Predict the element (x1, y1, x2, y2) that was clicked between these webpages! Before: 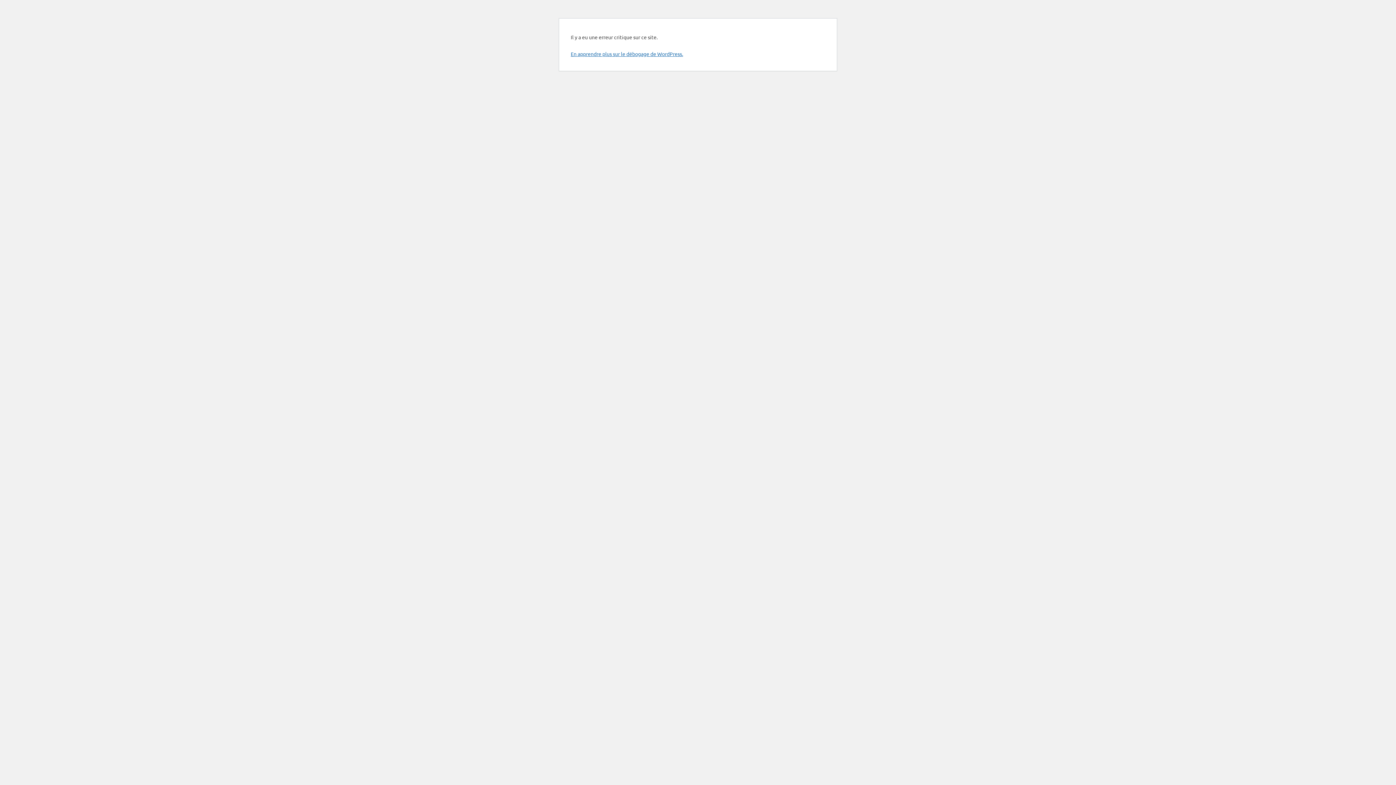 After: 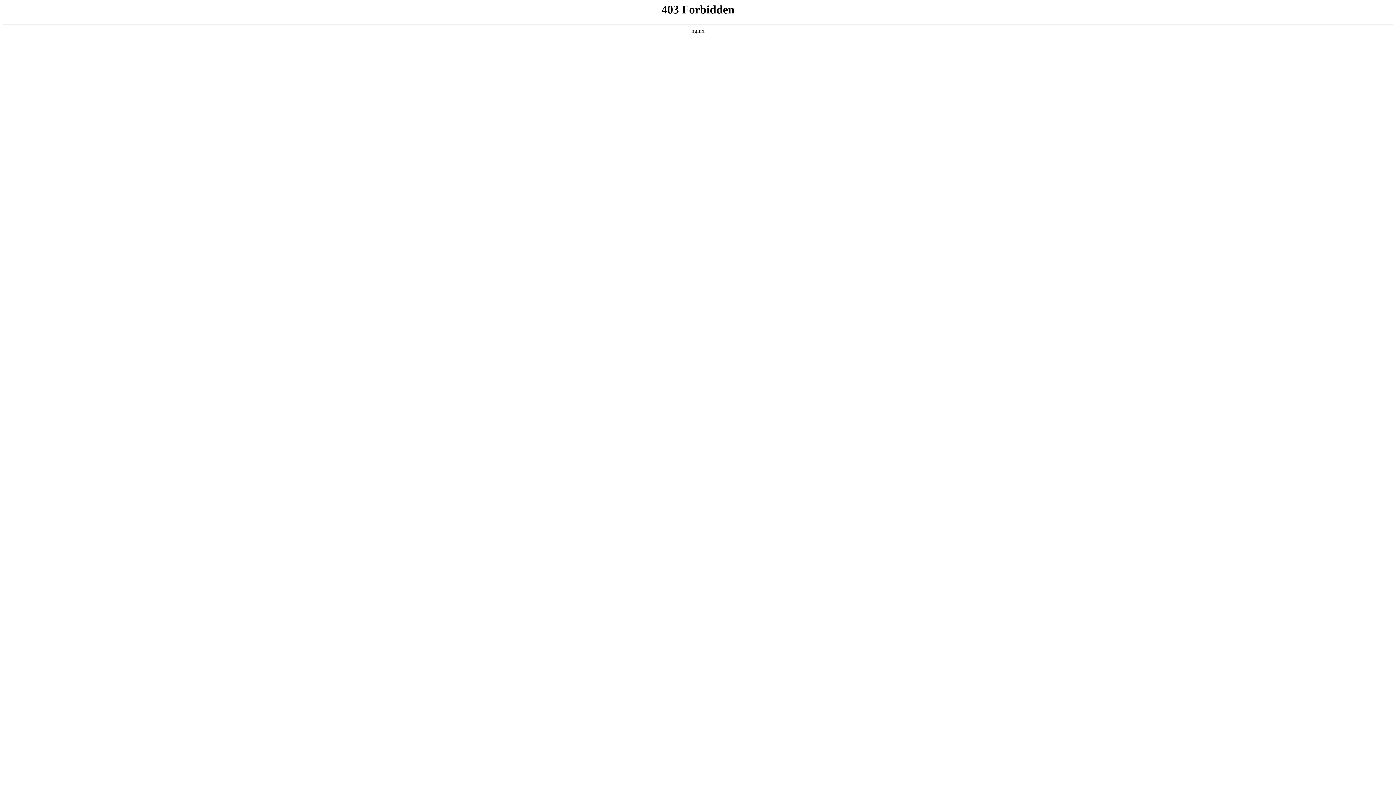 Action: label: En apprendre plus sur le débogage de WordPress. bbox: (570, 50, 683, 57)